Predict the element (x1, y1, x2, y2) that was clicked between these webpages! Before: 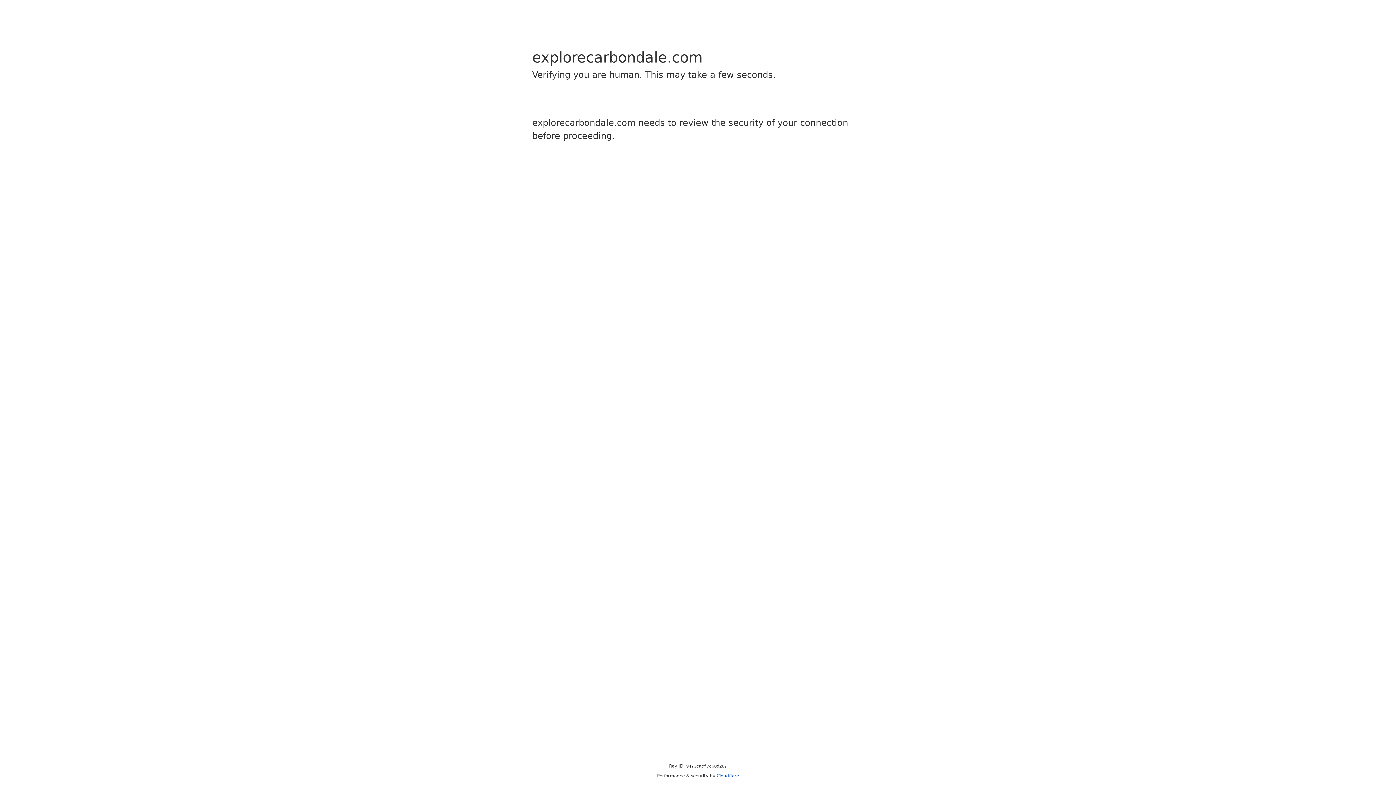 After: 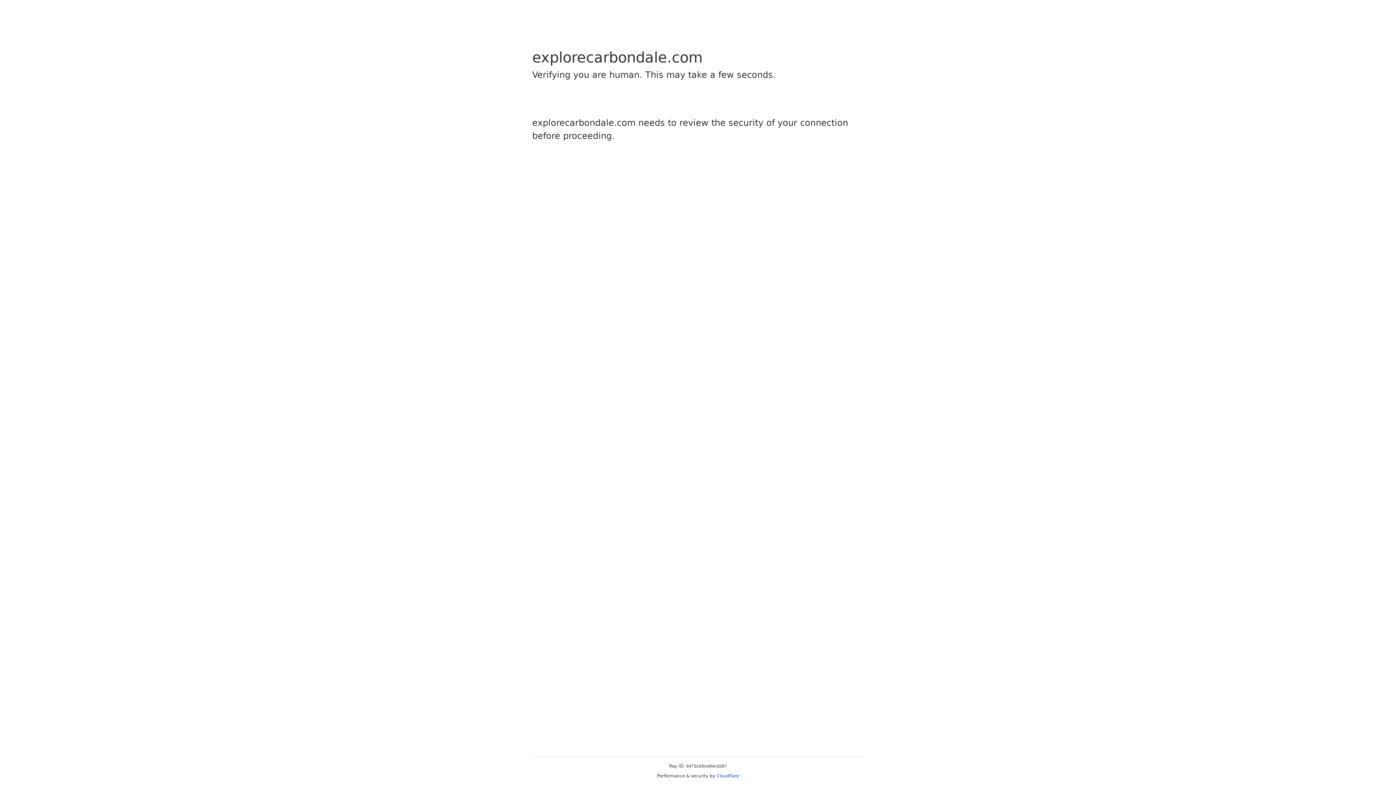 Action: bbox: (716, 773, 739, 778) label: Cloudflare